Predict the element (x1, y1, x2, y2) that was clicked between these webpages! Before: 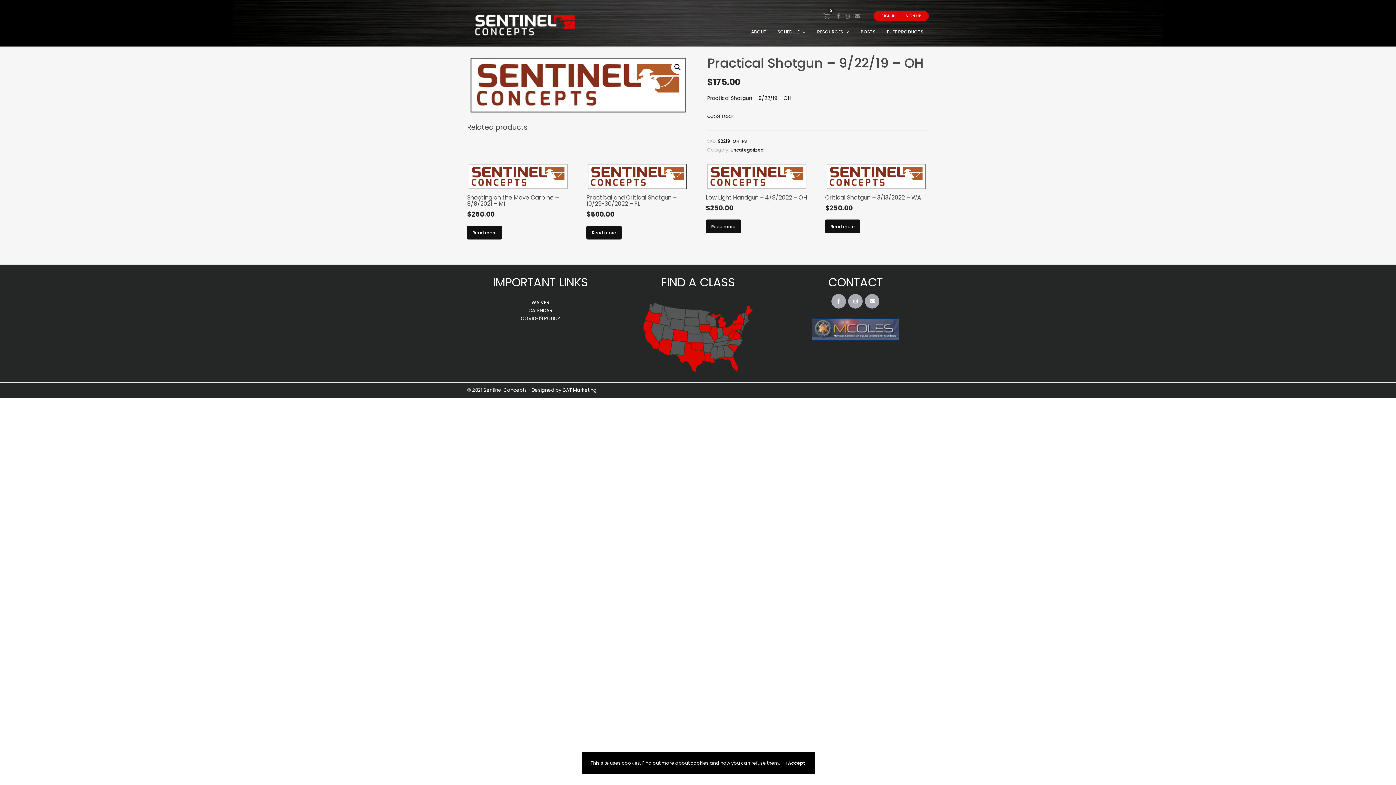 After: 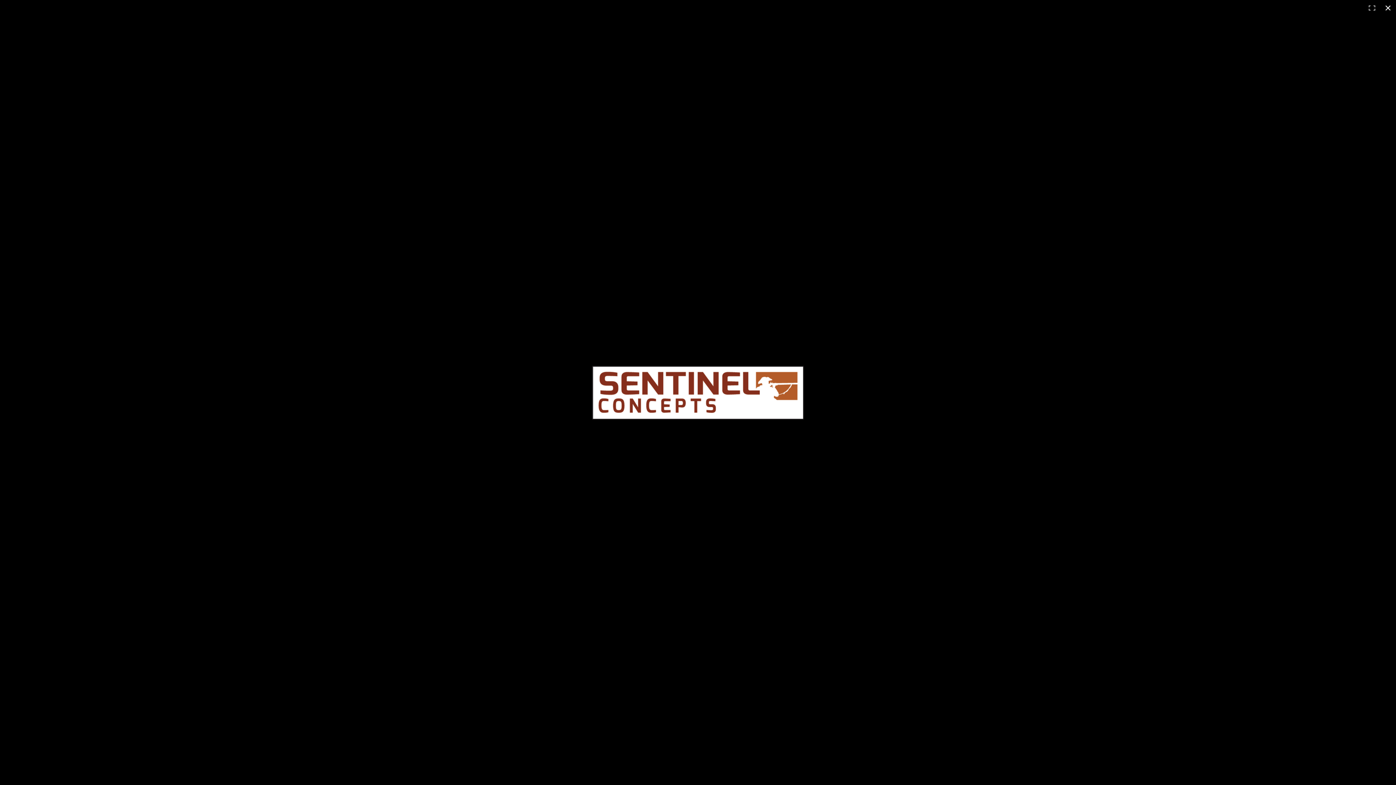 Action: bbox: (467, 56, 688, 114)